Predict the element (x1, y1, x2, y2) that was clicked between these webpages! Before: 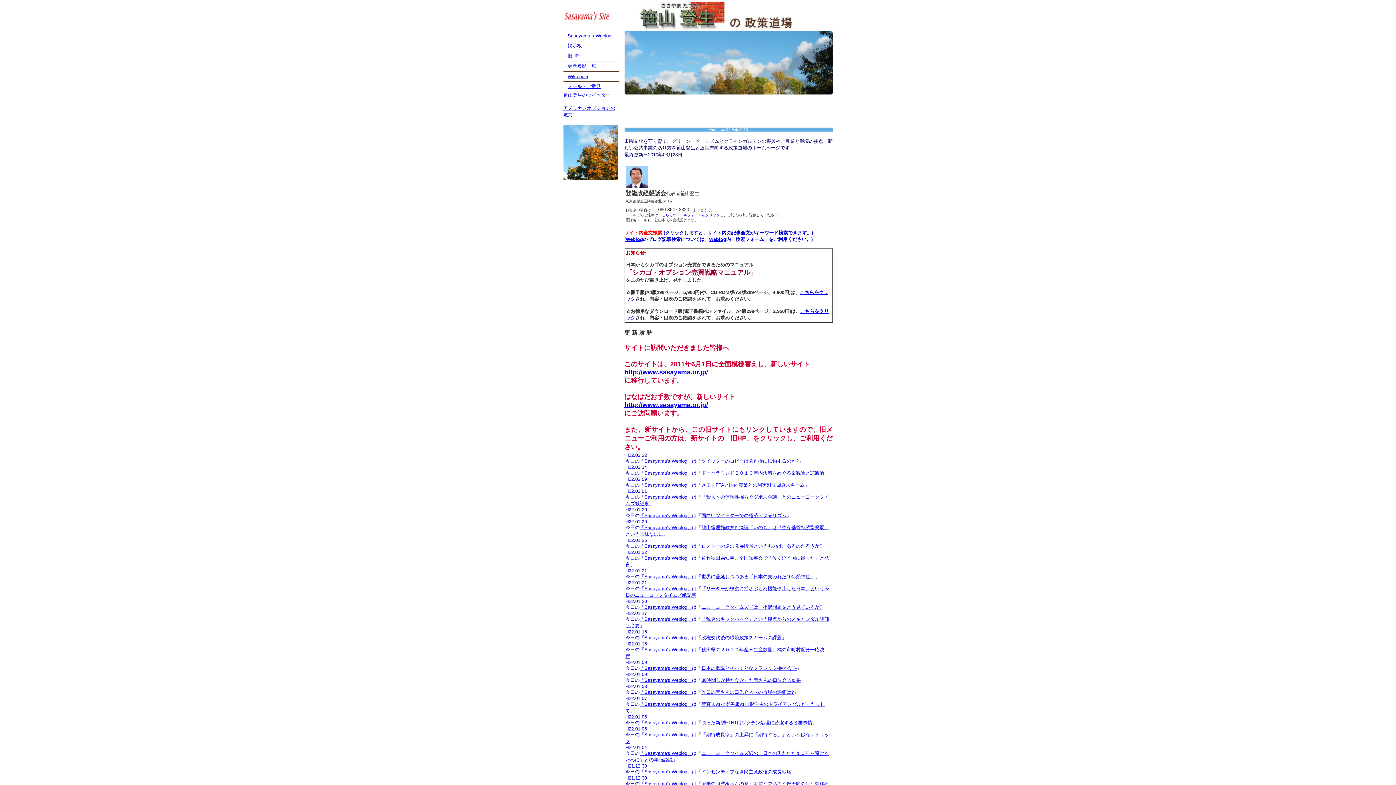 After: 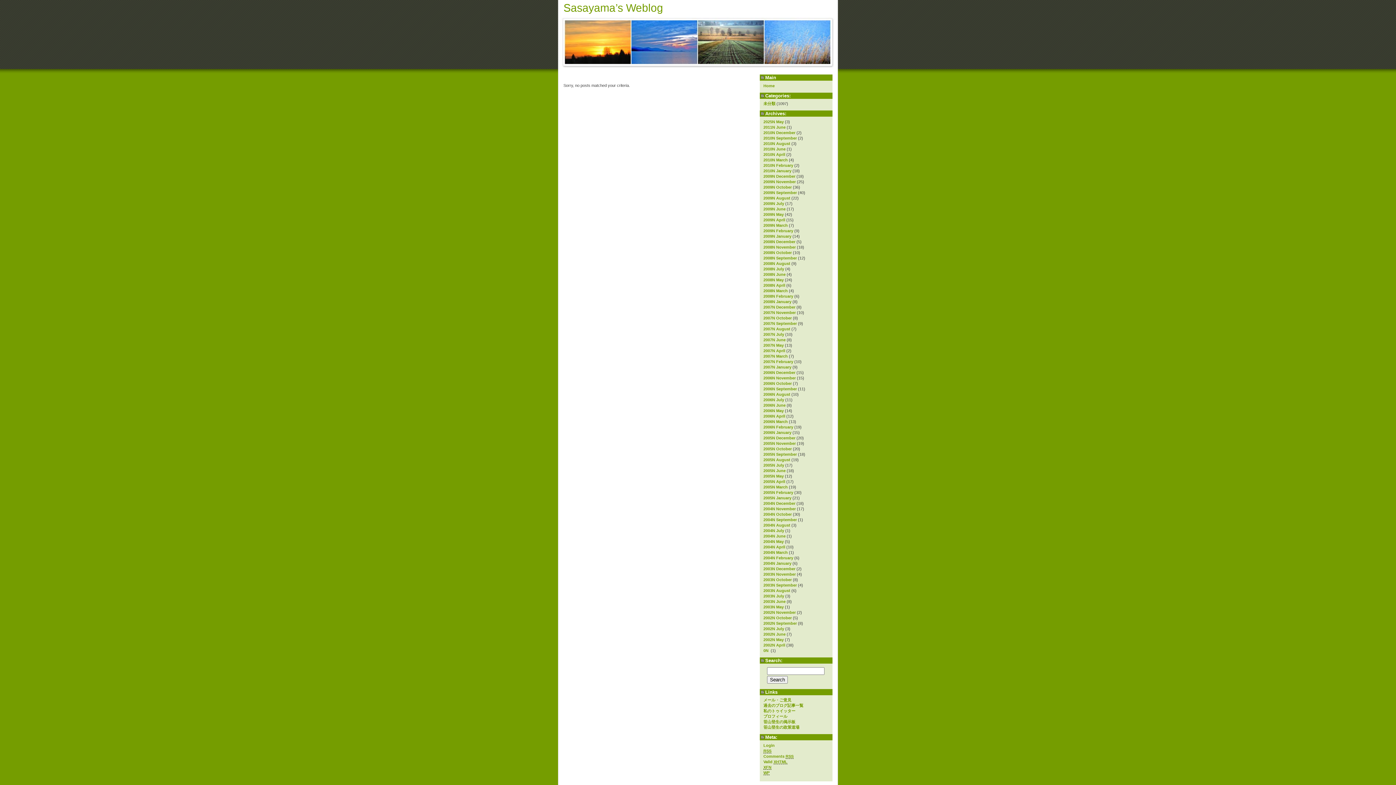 Action: bbox: (701, 665, 796, 671) label: 日本の歌謡とそっくりなクラシック-逆かな?-